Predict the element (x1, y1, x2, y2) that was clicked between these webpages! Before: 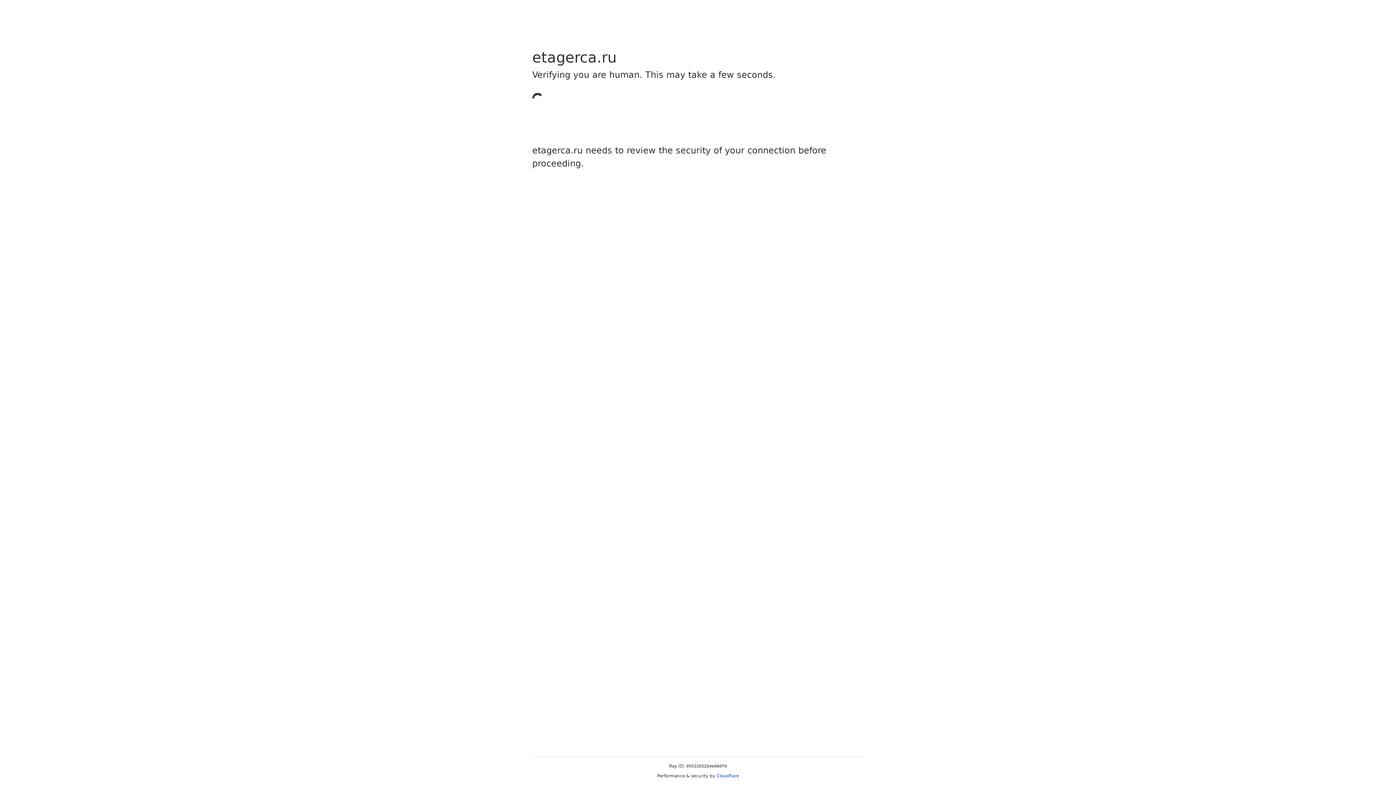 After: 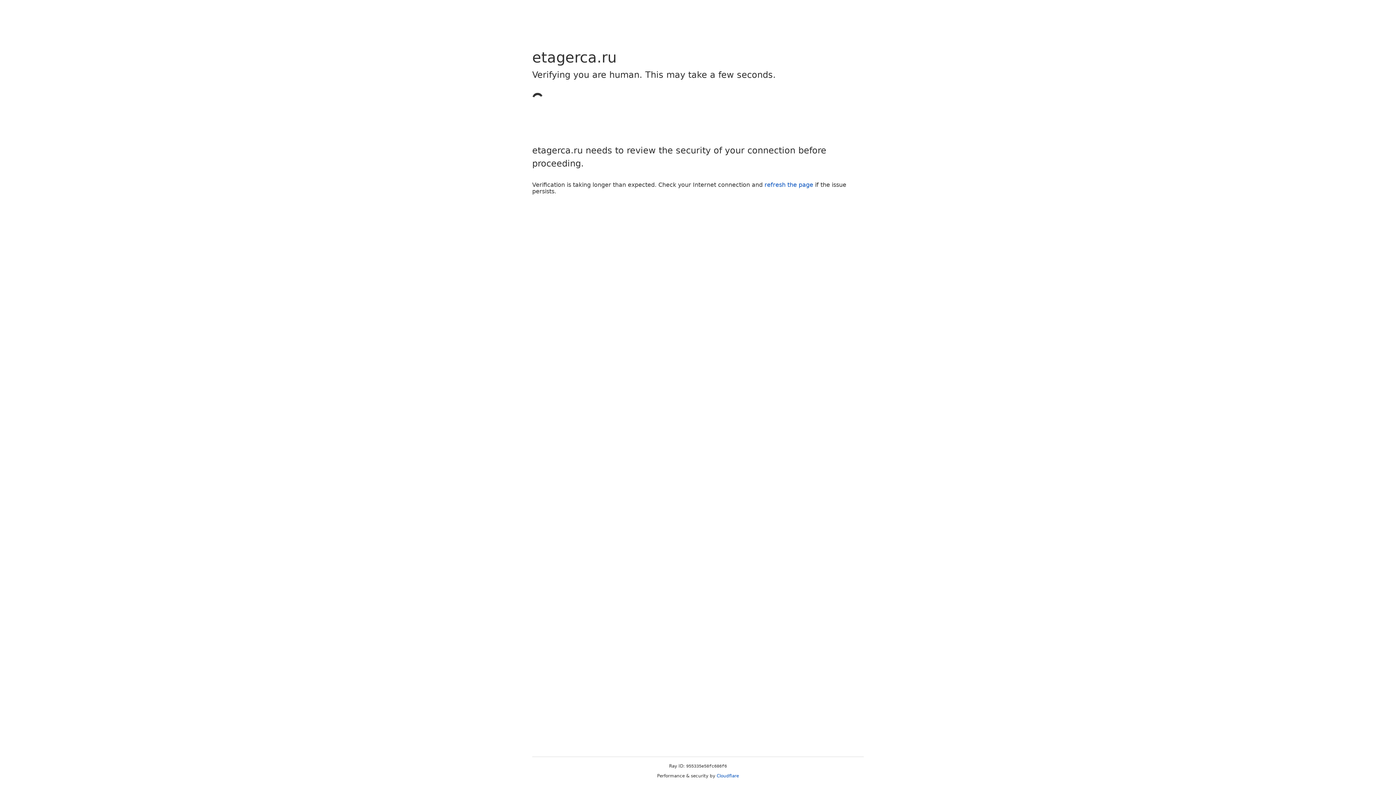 Action: bbox: (716, 773, 739, 778) label: Cloudflare